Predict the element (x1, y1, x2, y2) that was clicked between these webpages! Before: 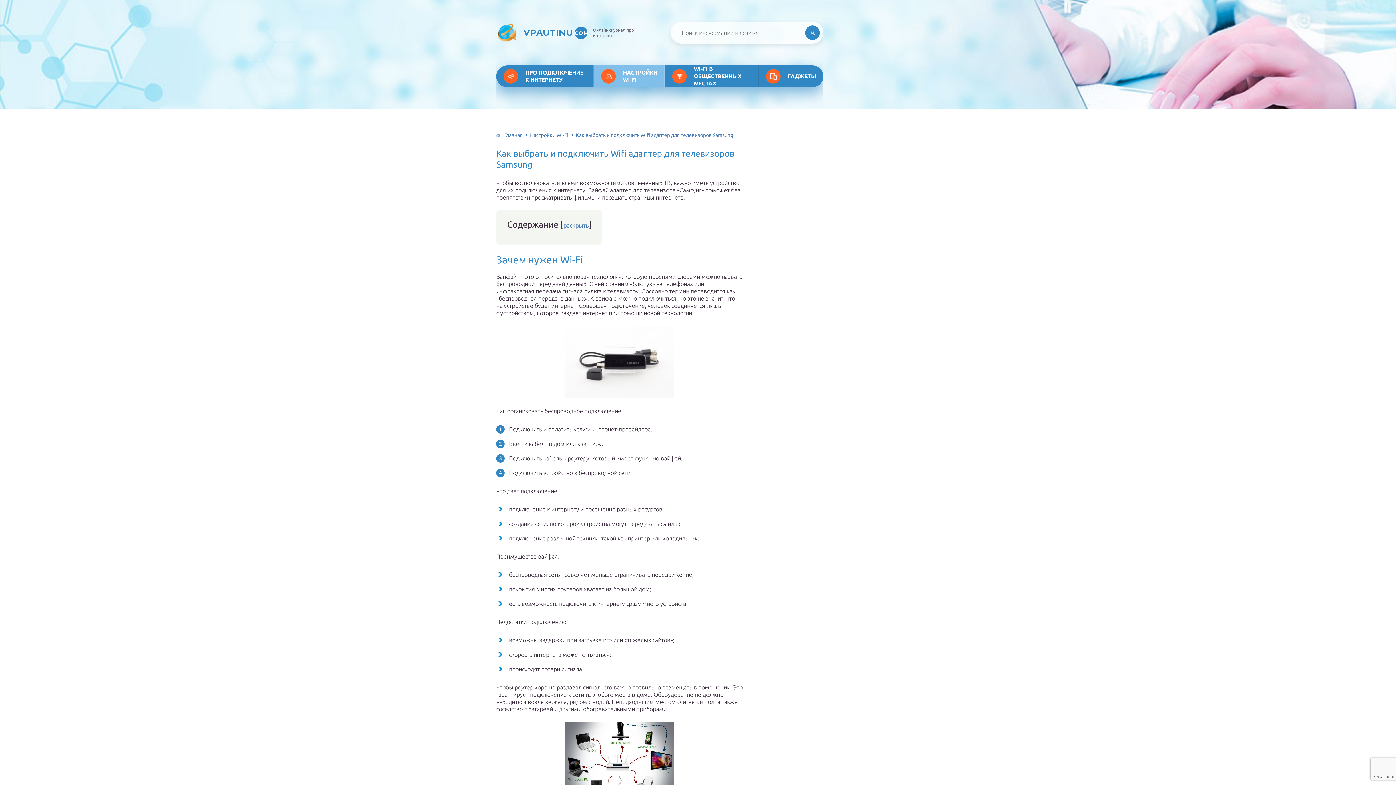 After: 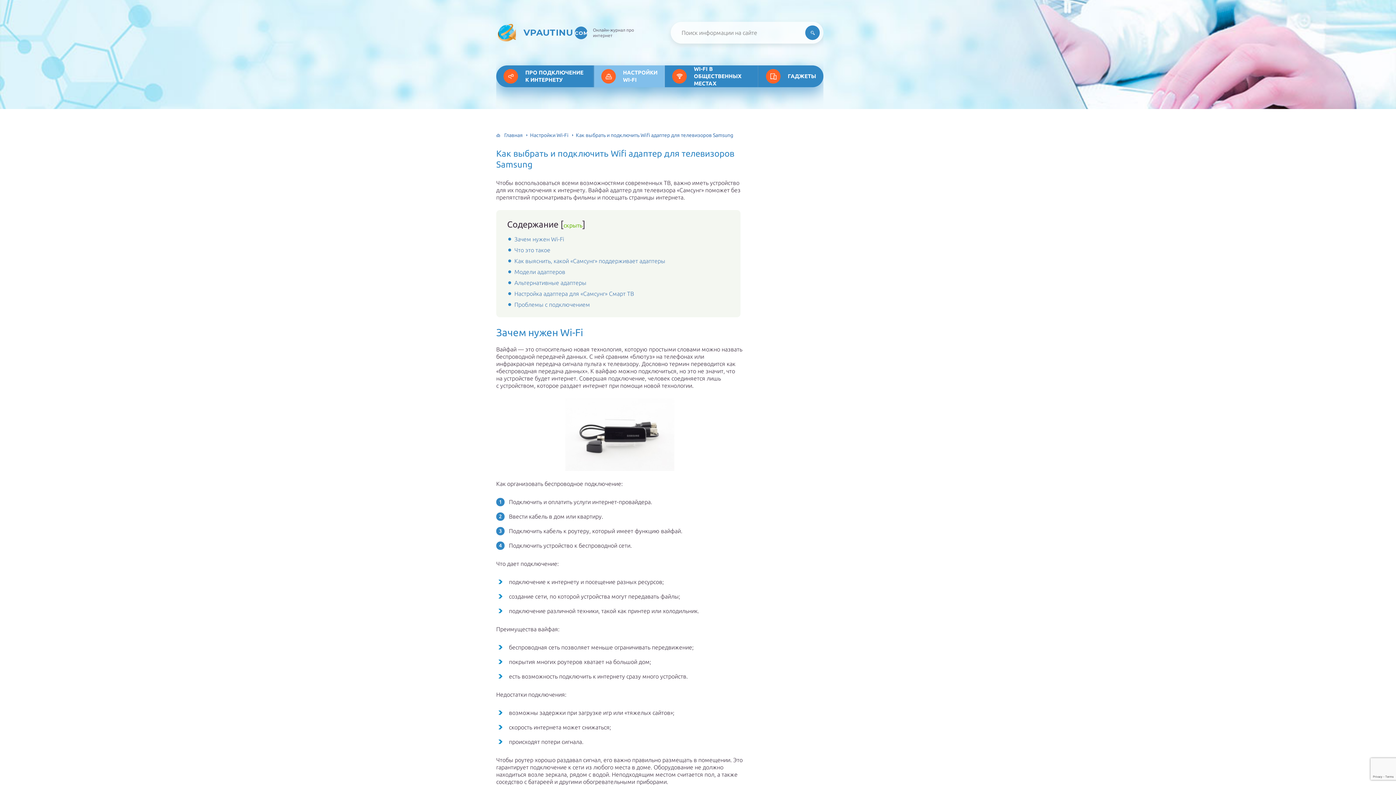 Action: label: раскрыть bbox: (563, 222, 588, 228)